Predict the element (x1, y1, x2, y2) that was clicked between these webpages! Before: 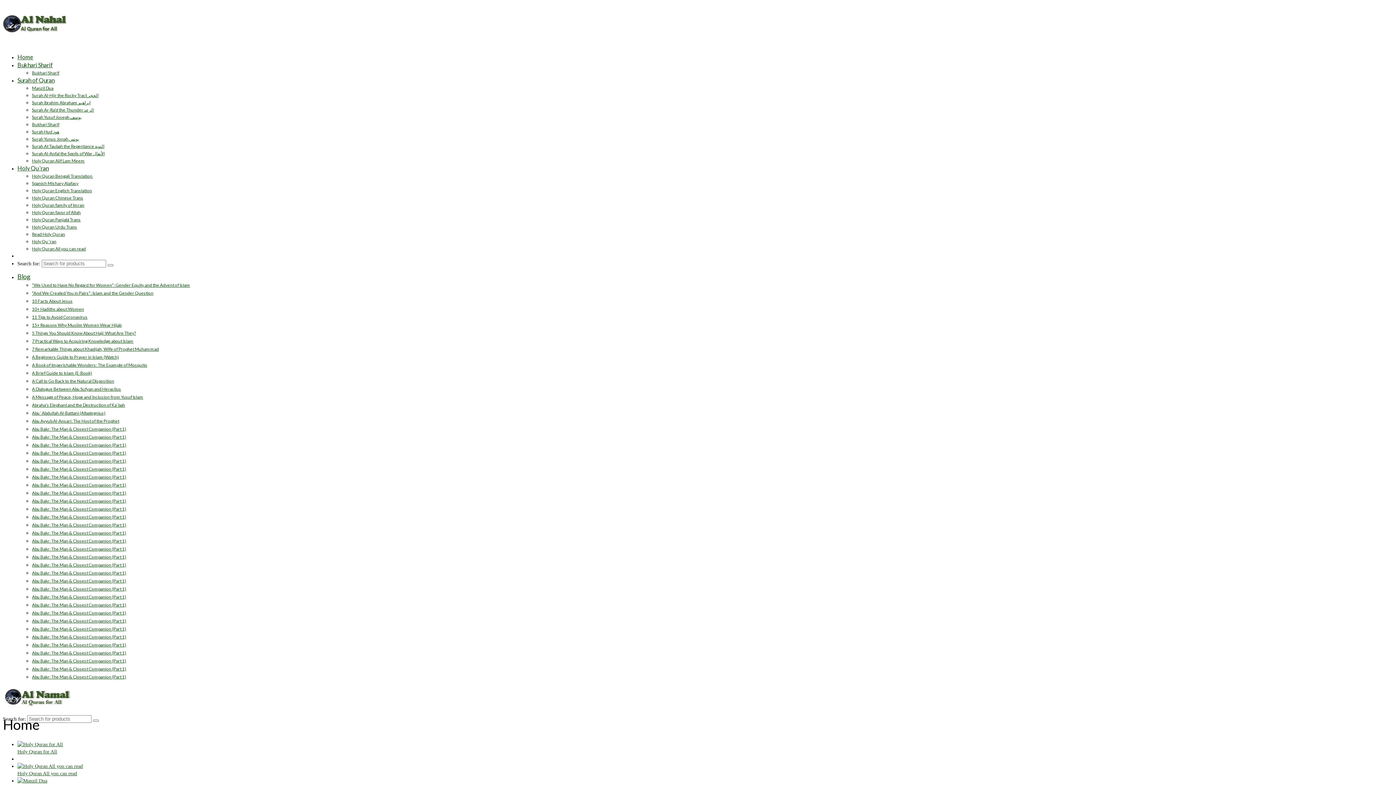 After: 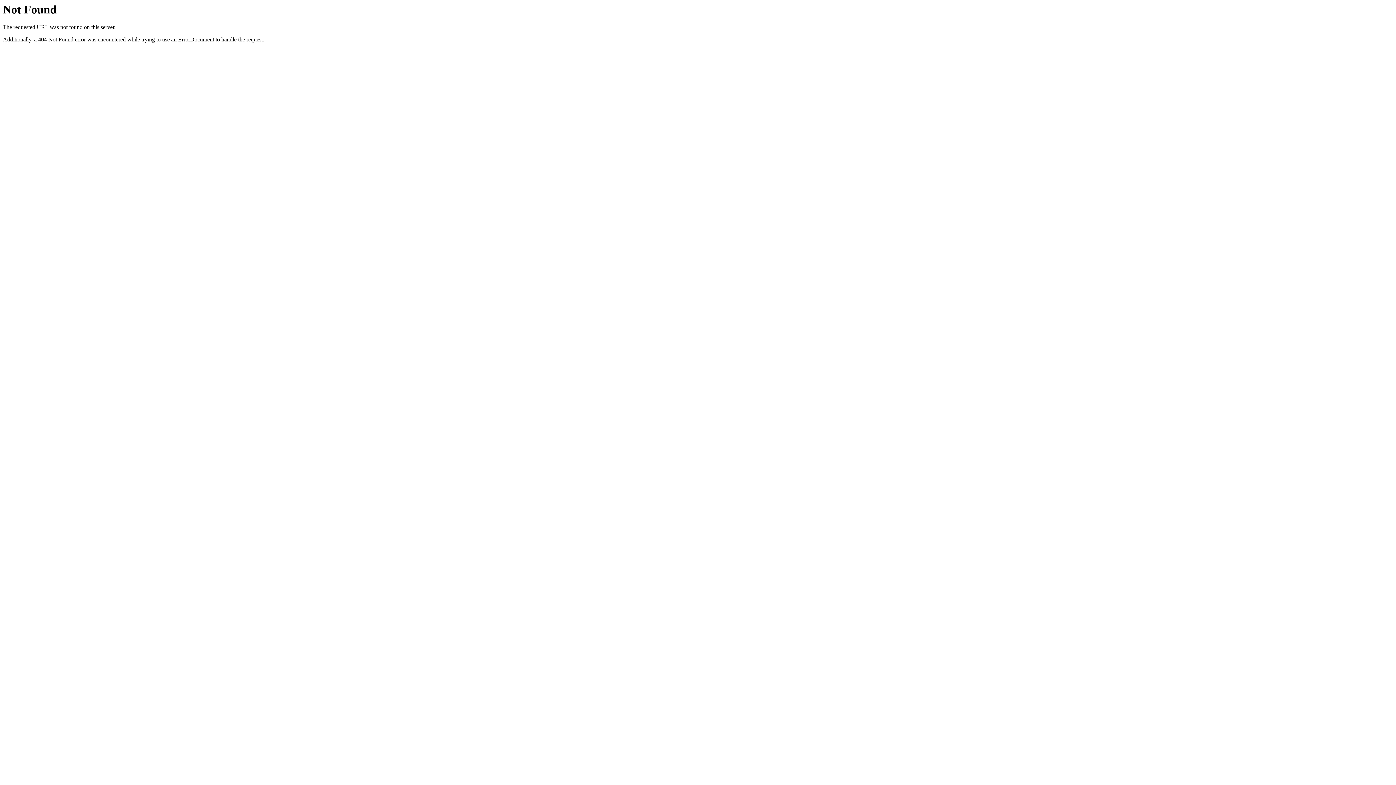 Action: label: Abu Bakr: The Man & Closest Companion (Part 1) bbox: (32, 434, 126, 440)